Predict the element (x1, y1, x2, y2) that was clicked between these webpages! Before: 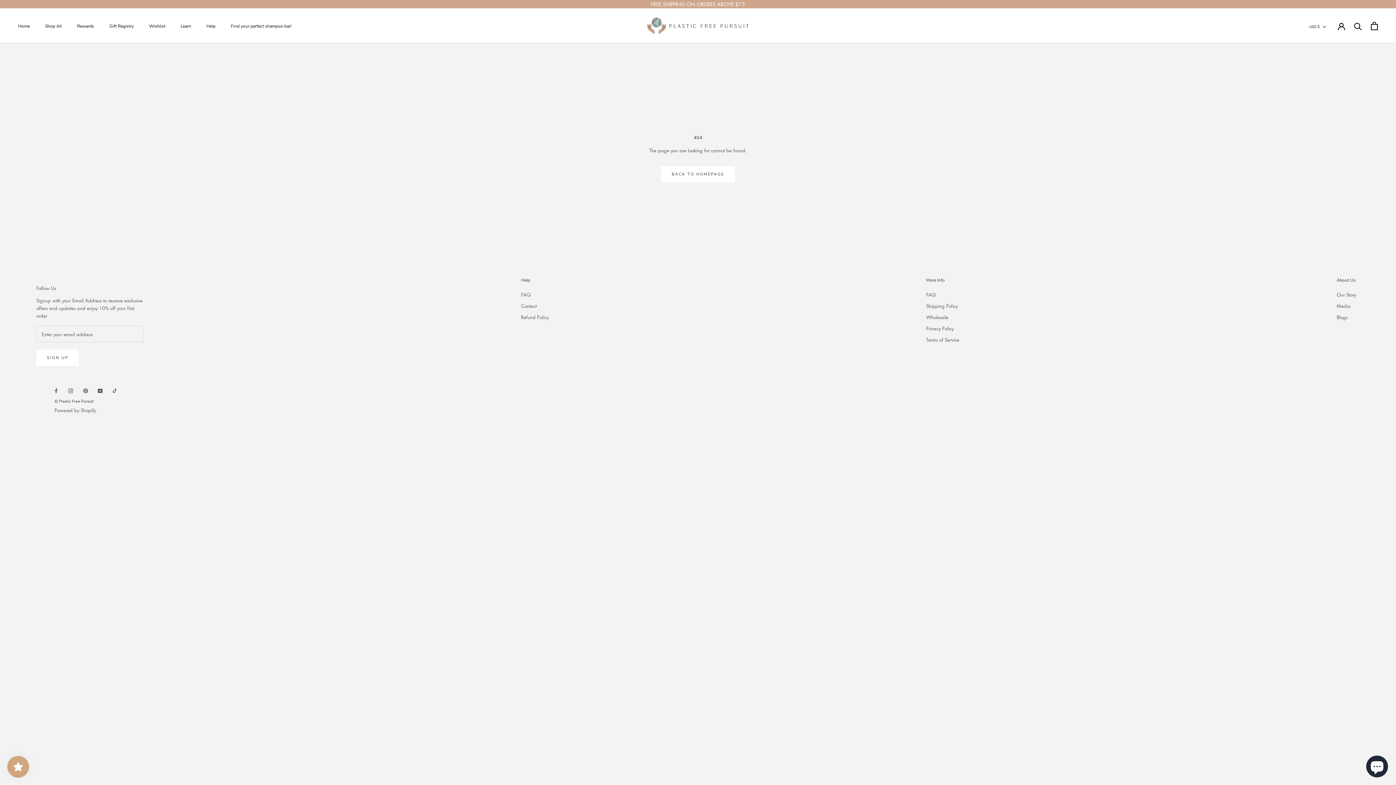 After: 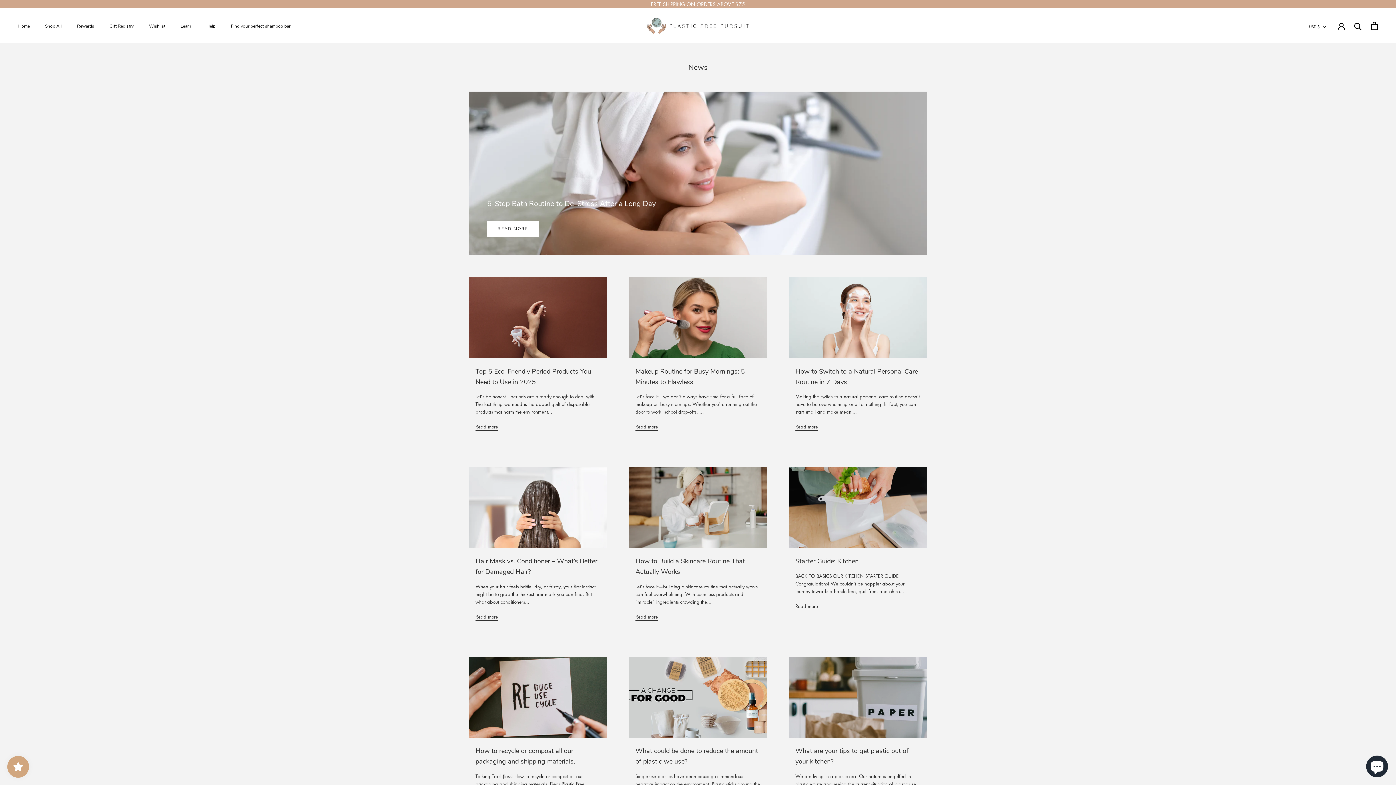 Action: label: Learn bbox: (180, 23, 191, 29)